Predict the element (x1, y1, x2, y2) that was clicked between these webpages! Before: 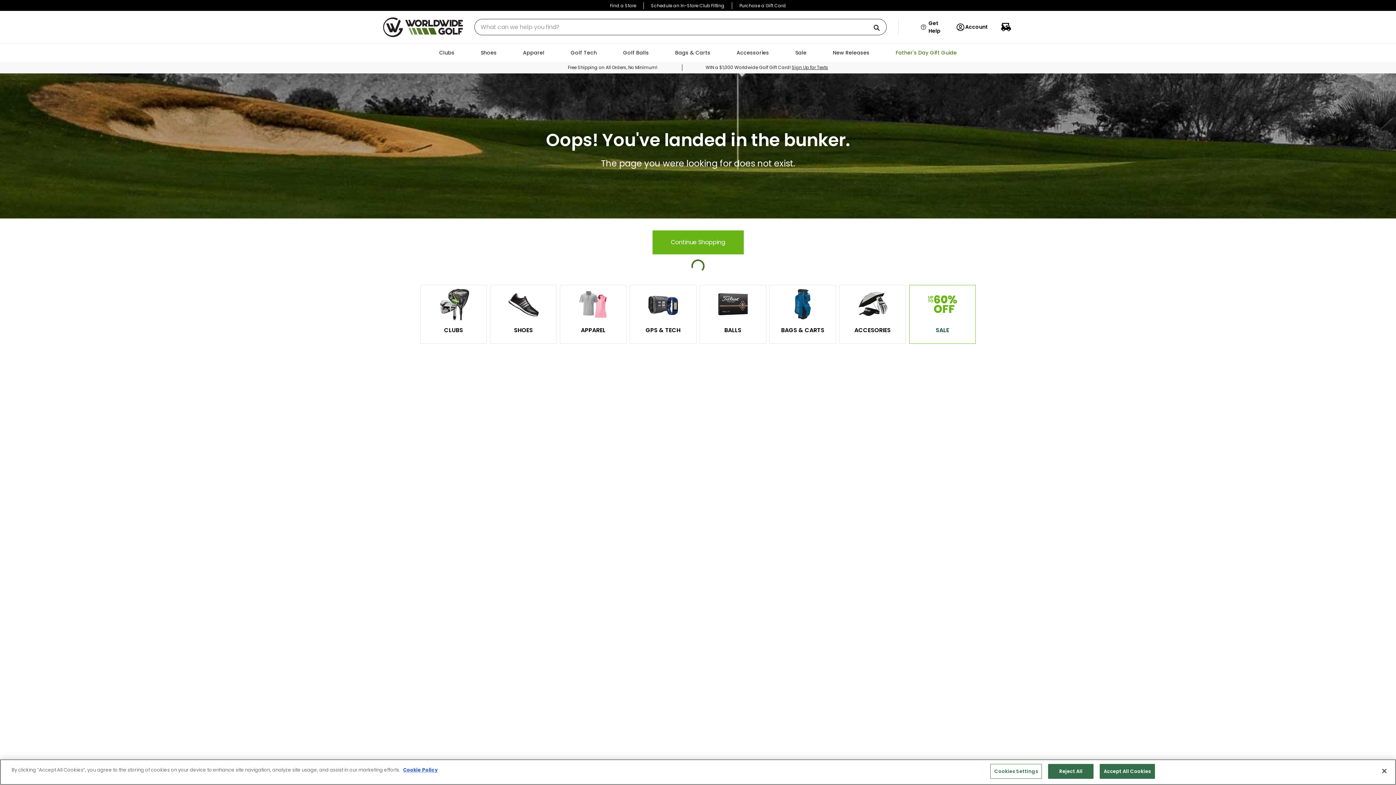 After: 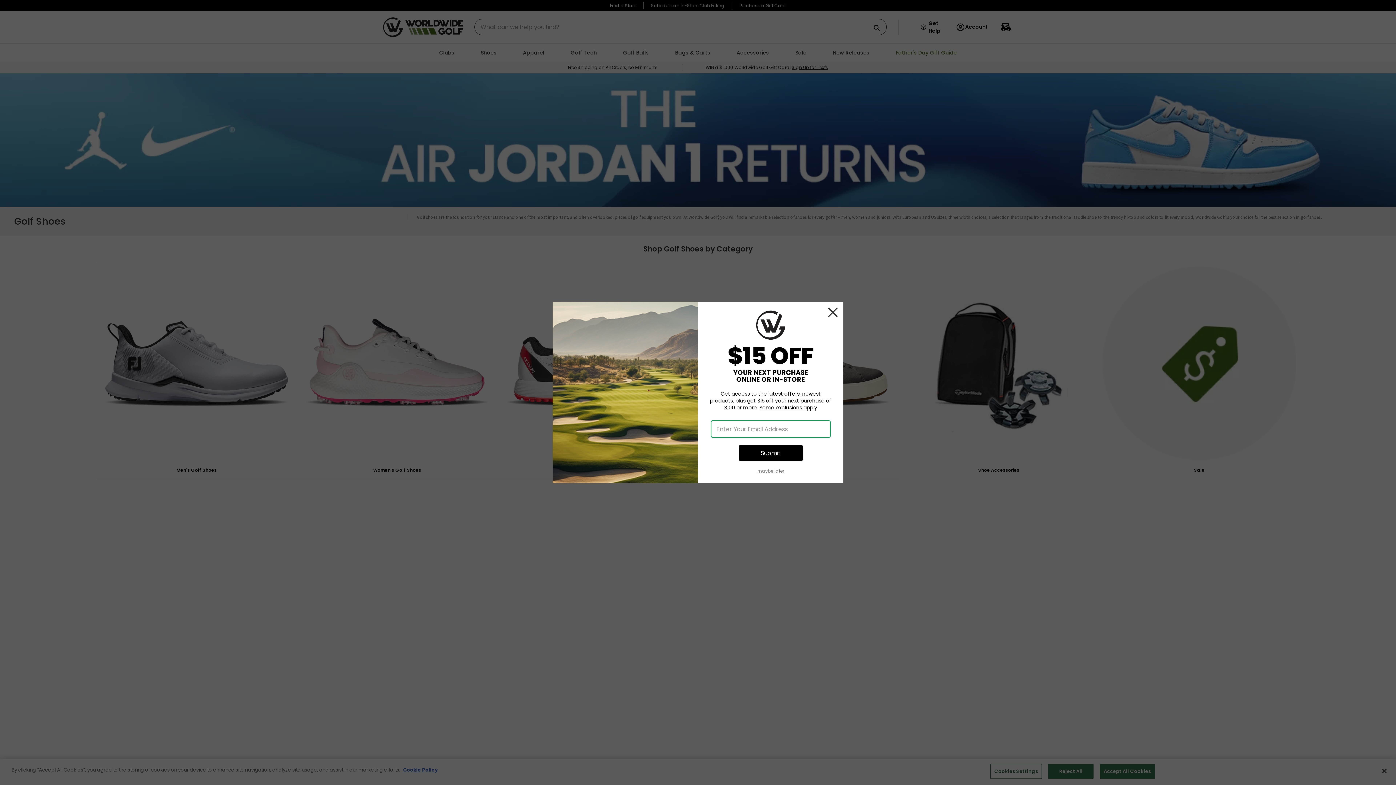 Action: label: SHOES bbox: (514, 320, 533, 340)